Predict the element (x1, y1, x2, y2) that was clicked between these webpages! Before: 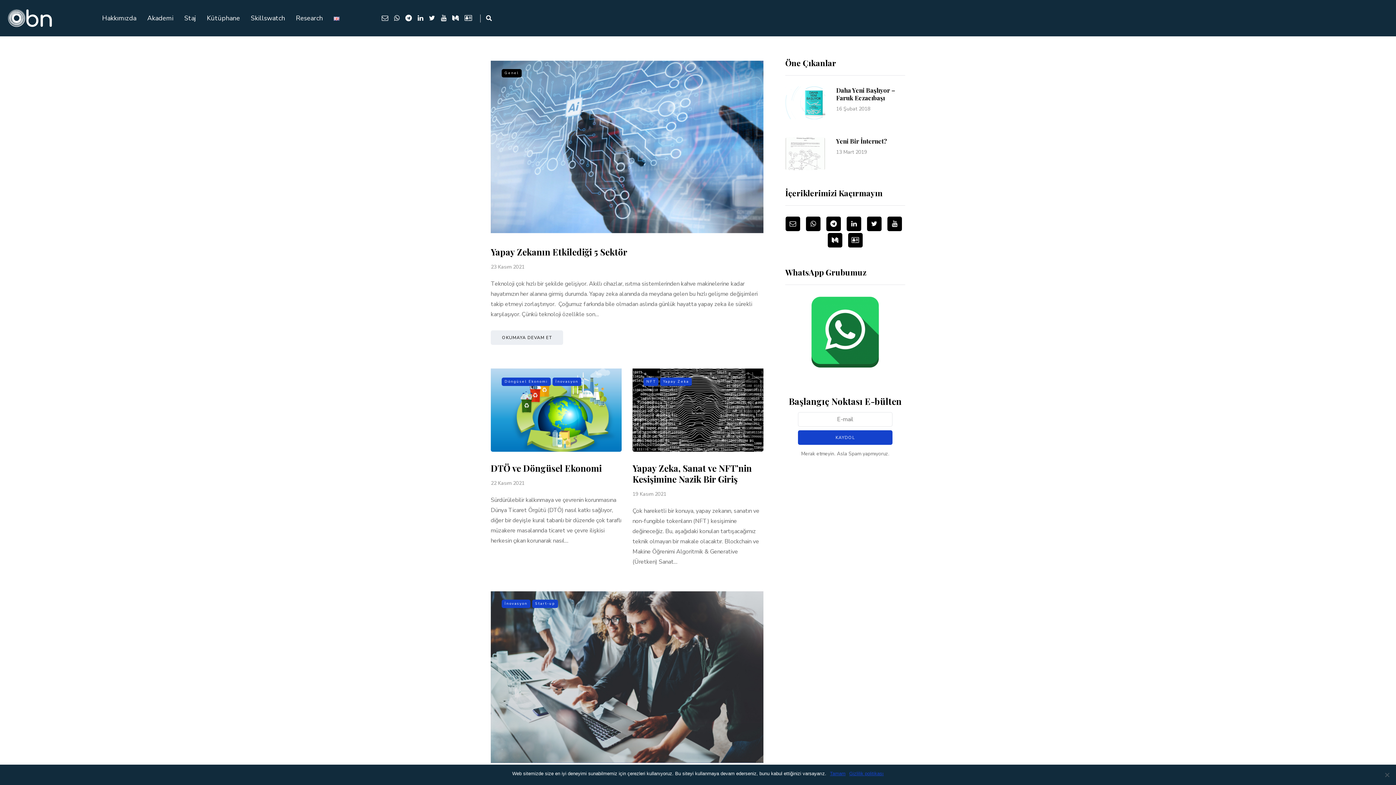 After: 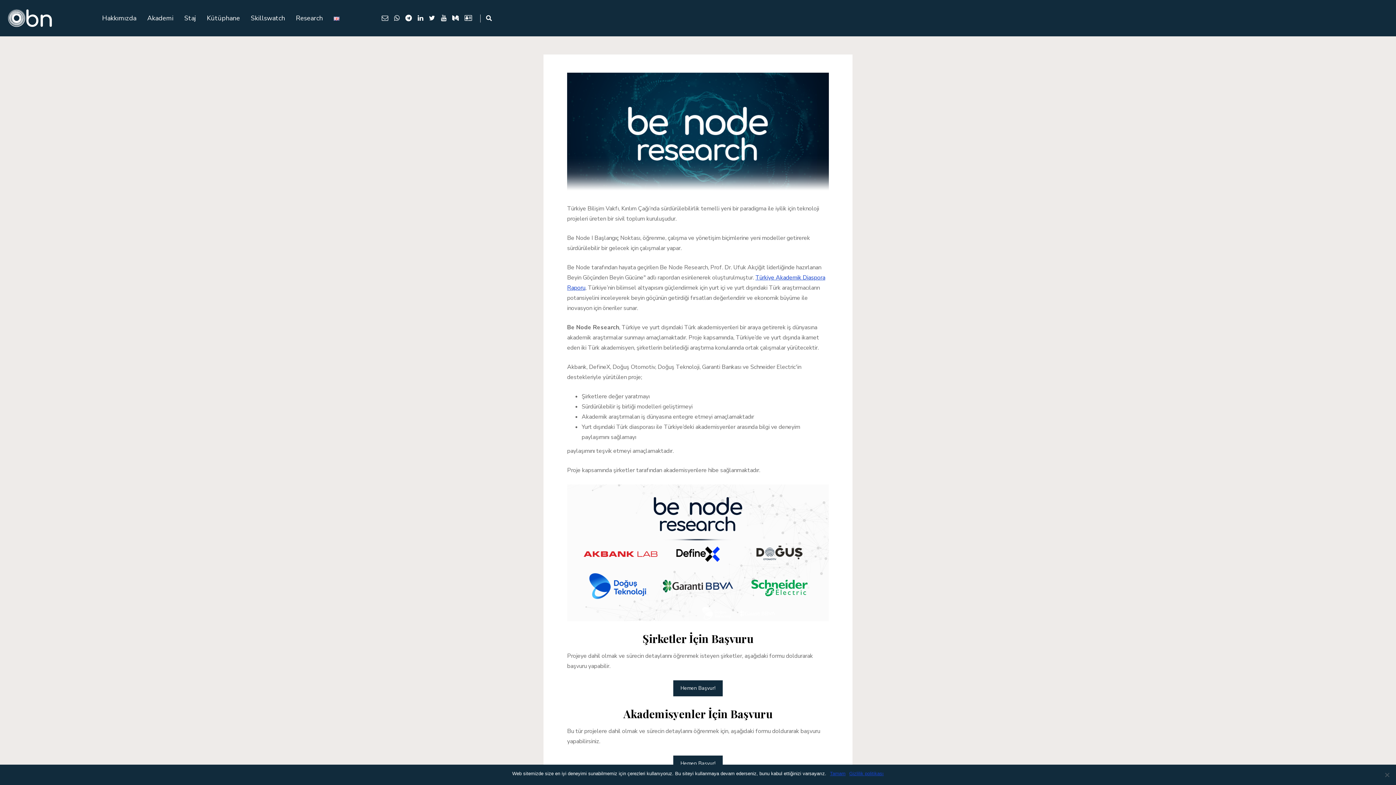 Action: bbox: (290, 13, 328, 23) label: Research